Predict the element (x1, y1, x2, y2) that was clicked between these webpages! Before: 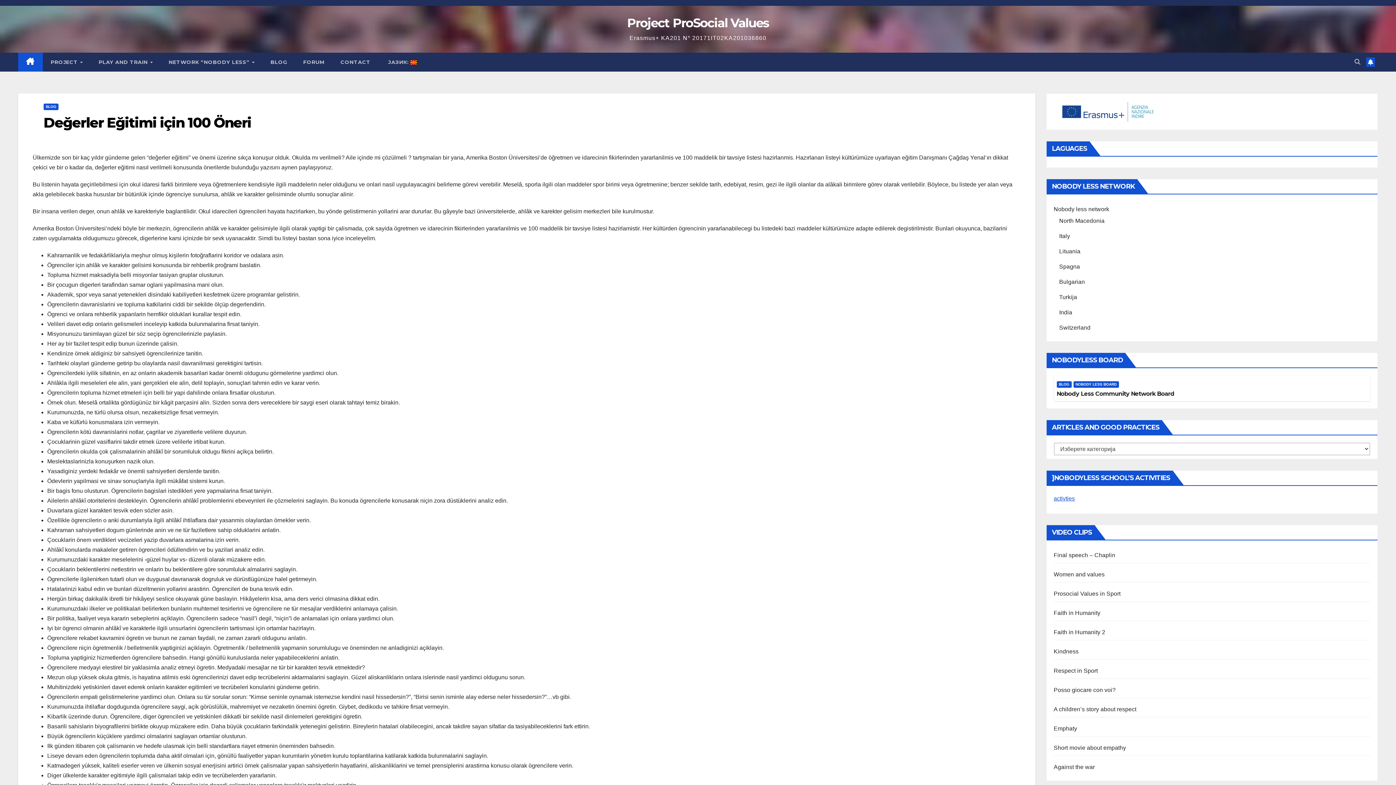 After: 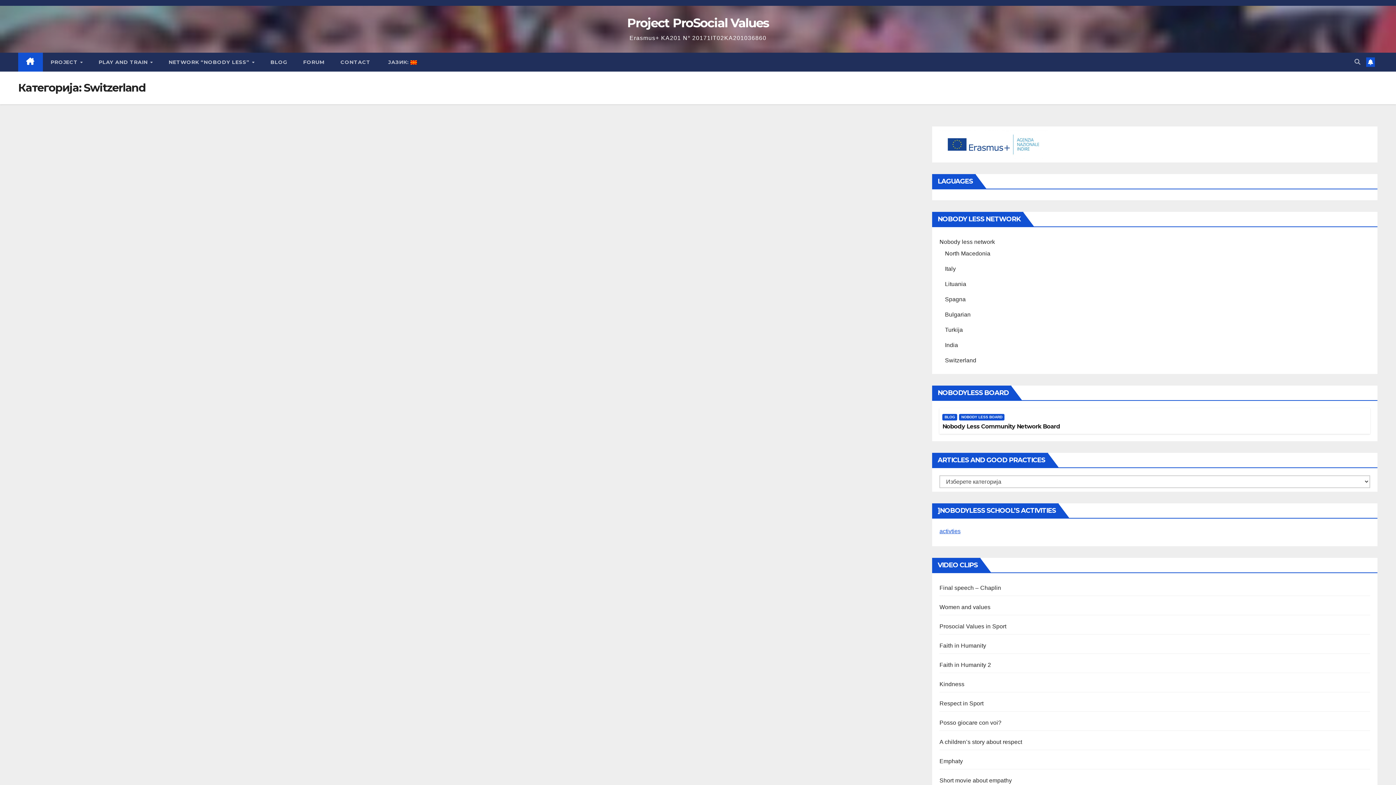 Action: bbox: (1059, 324, 1090, 330) label: Switzerland